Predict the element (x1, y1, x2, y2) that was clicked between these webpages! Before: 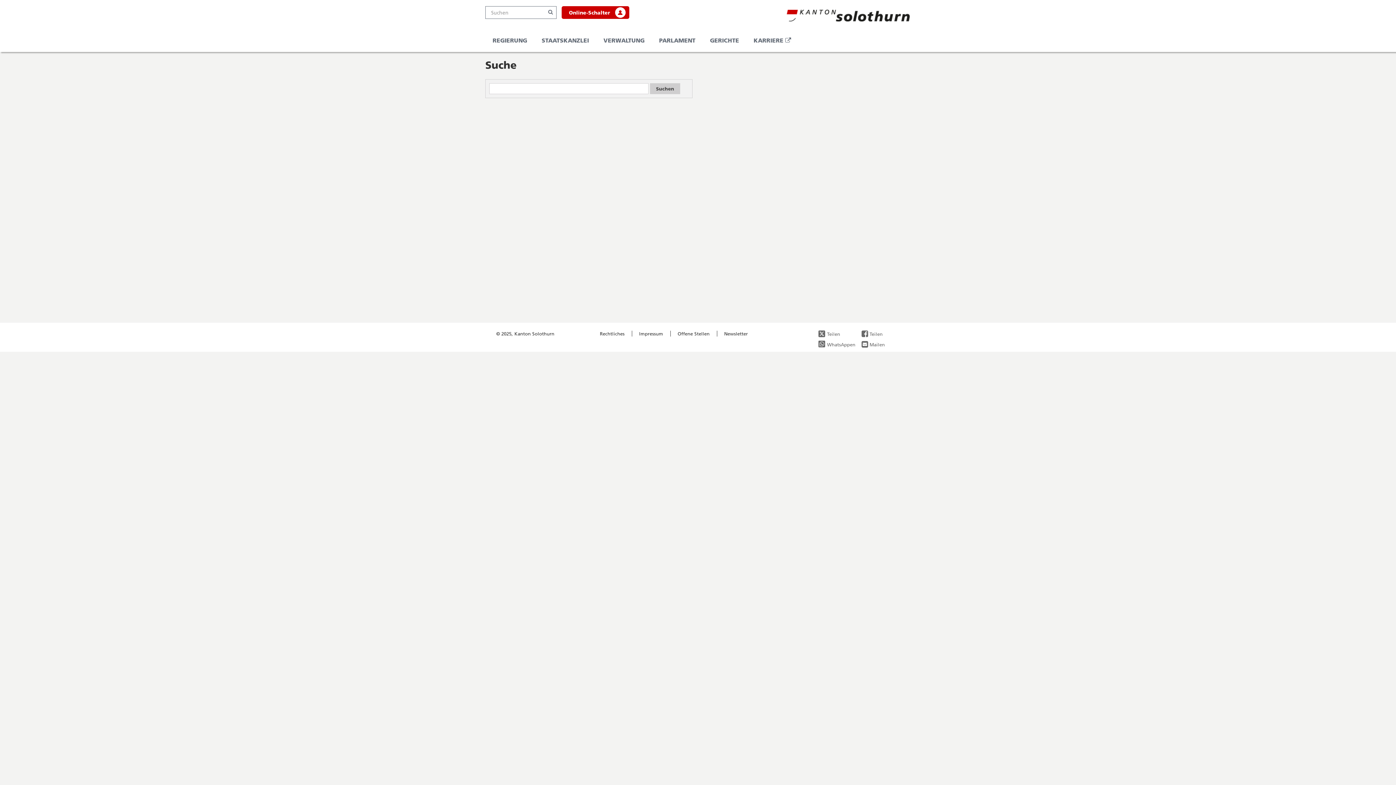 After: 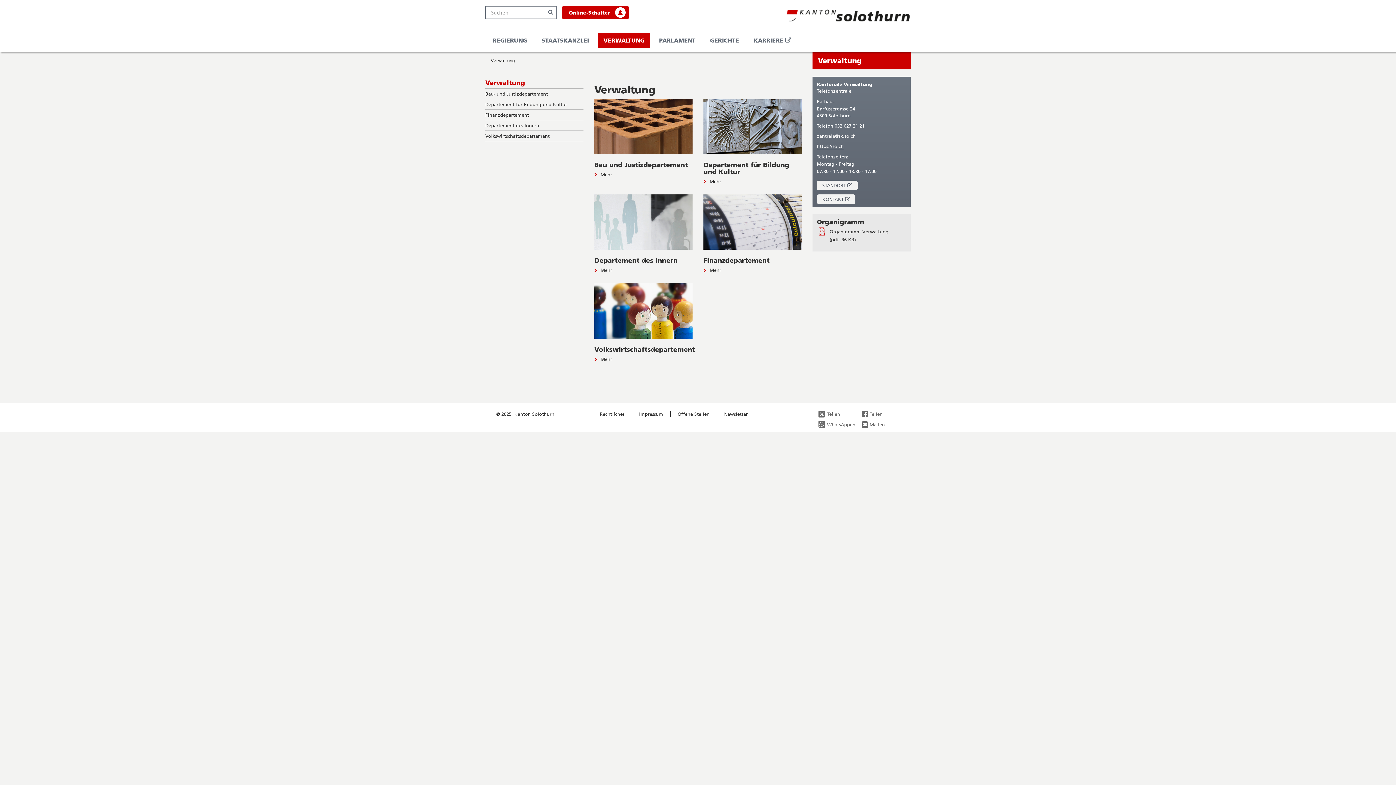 Action: label: VERWALTUNG bbox: (598, 32, 650, 48)